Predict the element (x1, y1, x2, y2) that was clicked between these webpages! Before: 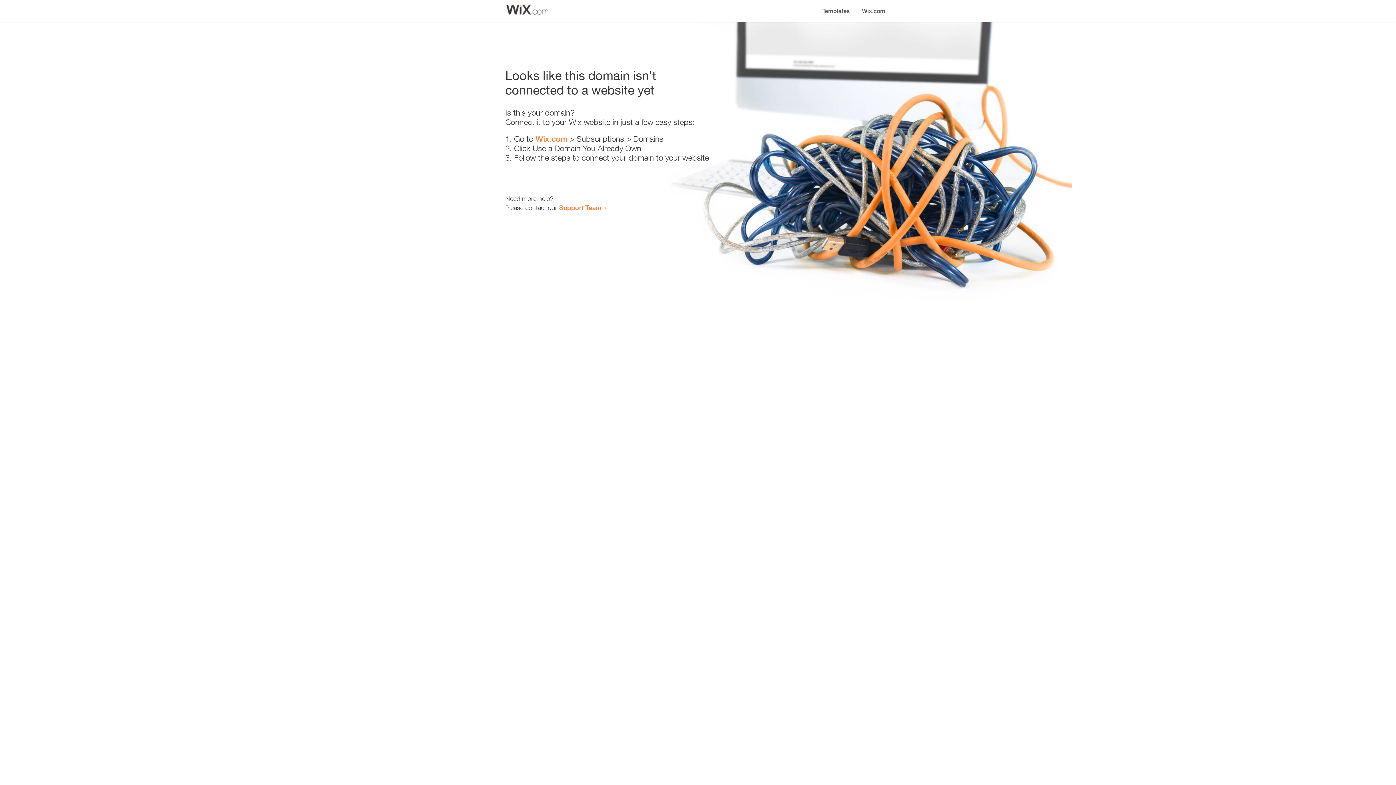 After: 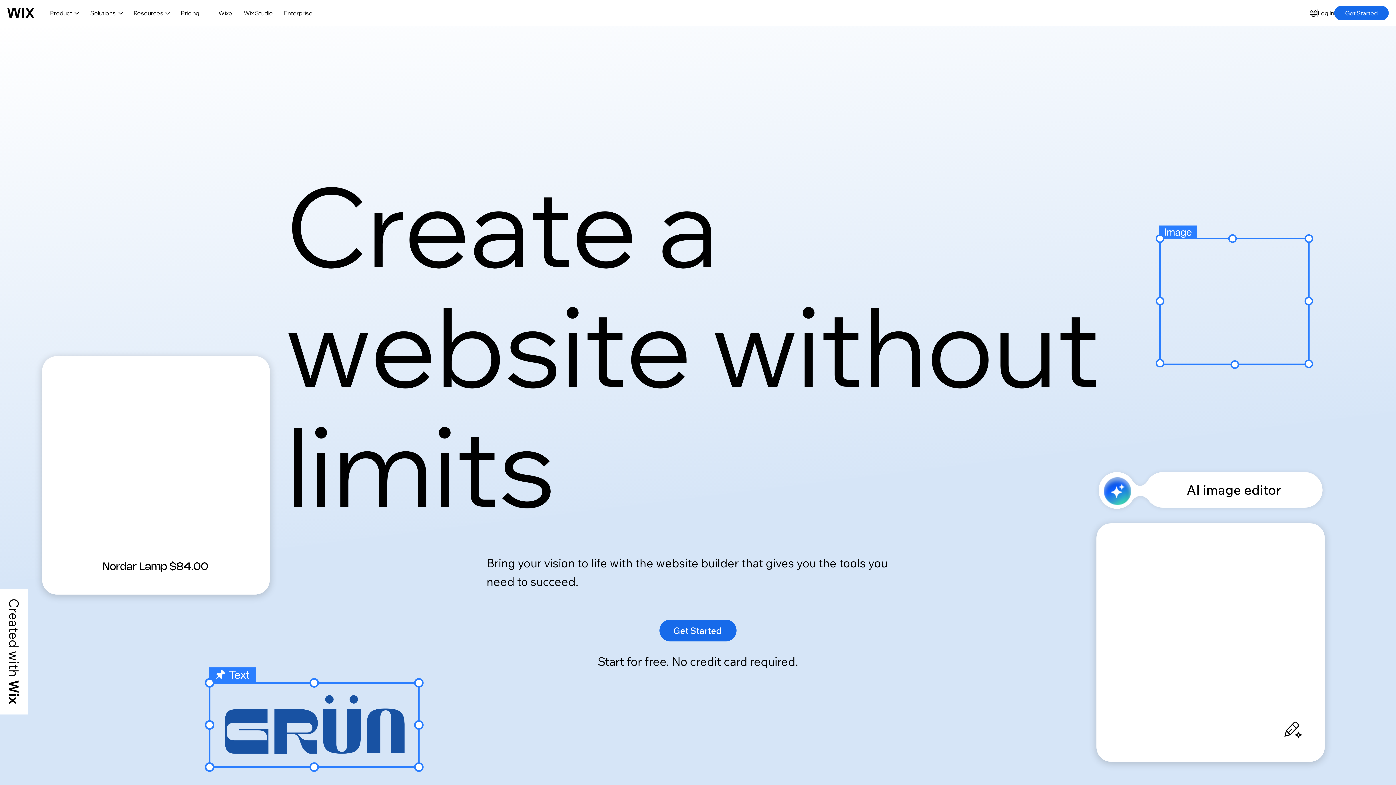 Action: label: Wix.com bbox: (535, 134, 567, 143)